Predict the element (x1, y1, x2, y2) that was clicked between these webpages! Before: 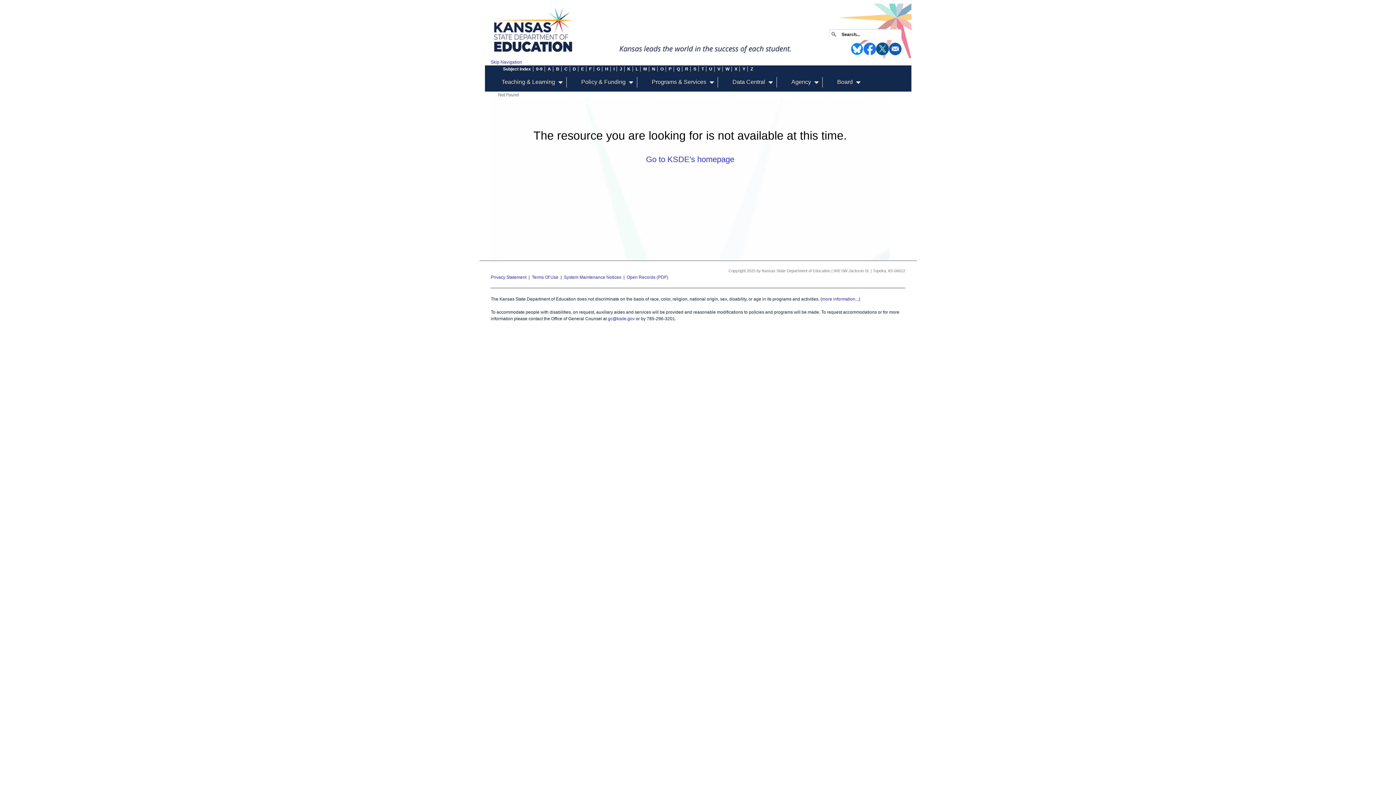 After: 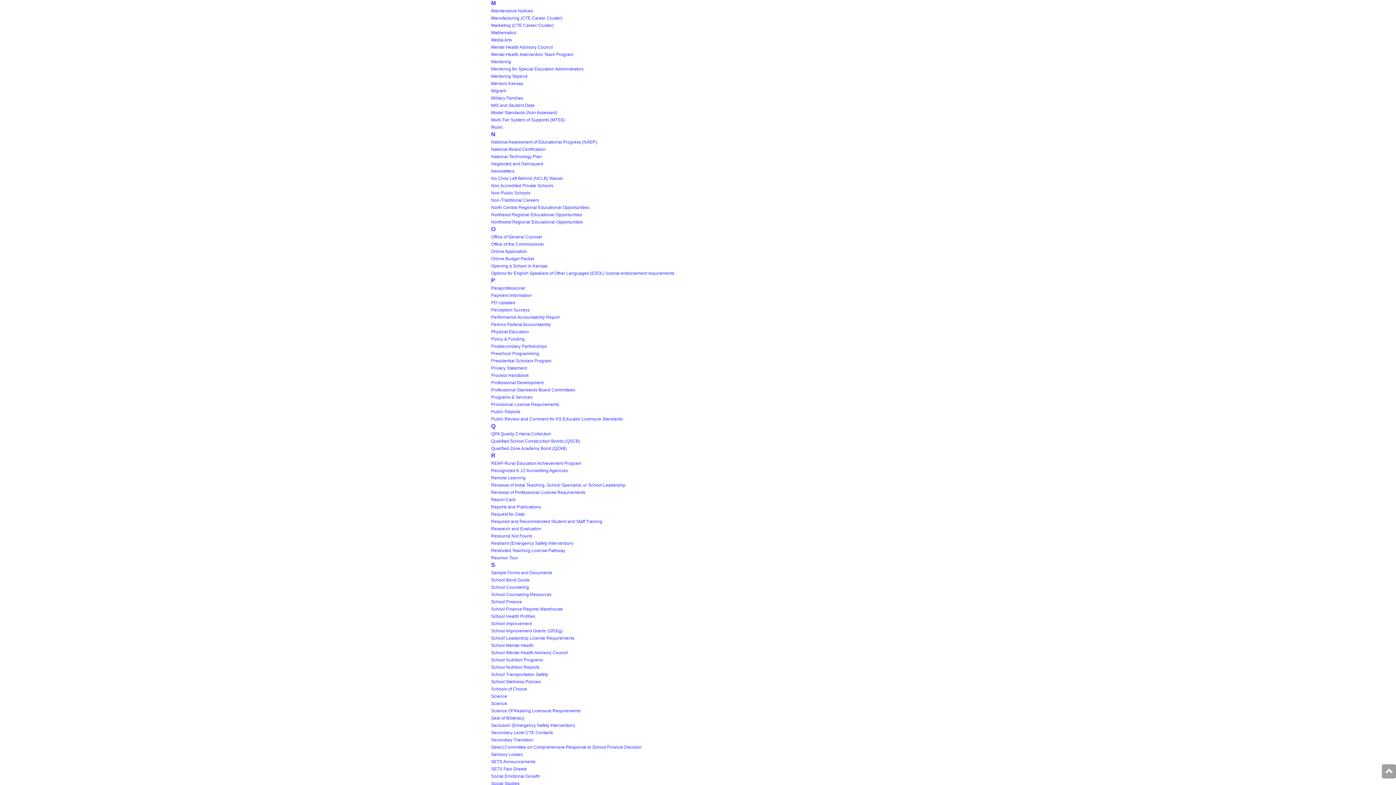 Action: bbox: (643, 66, 647, 71) label: M